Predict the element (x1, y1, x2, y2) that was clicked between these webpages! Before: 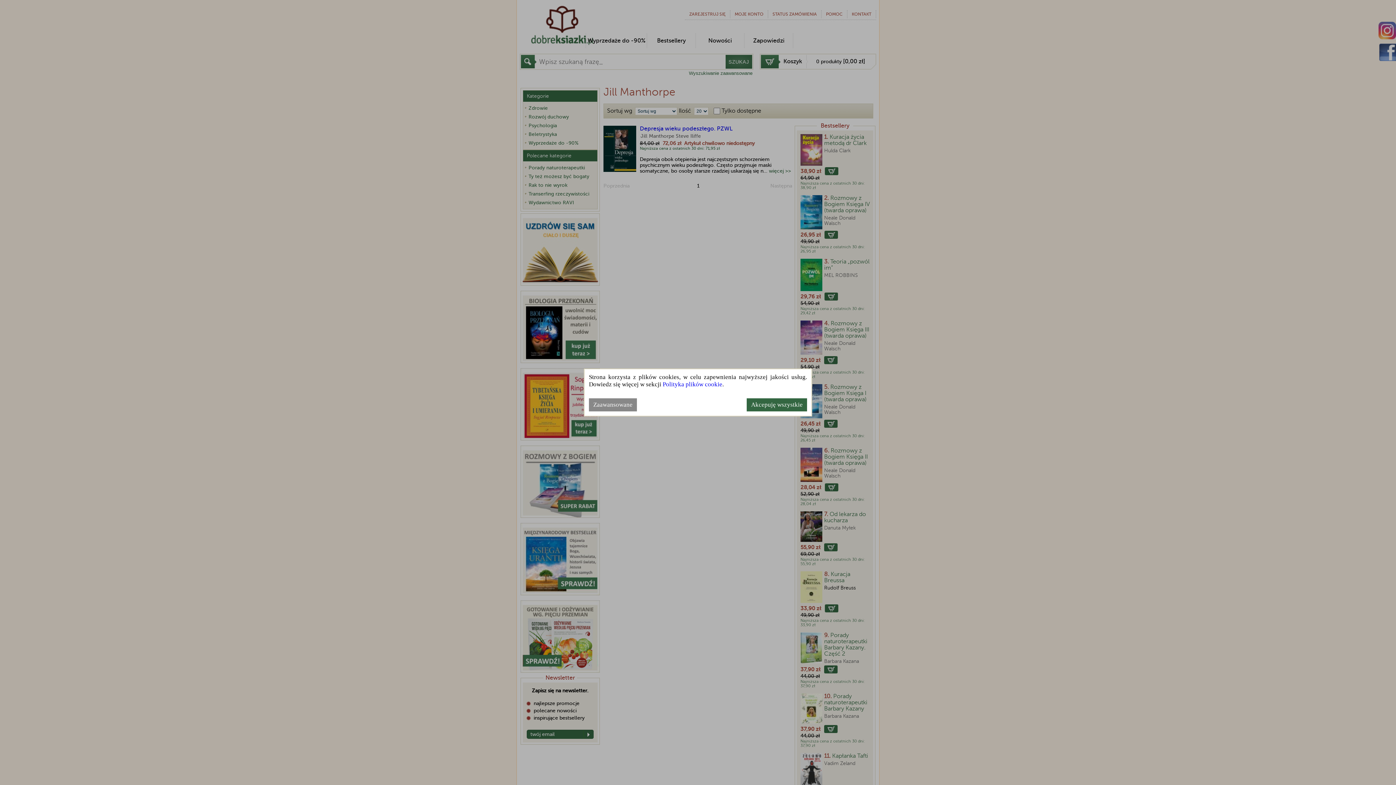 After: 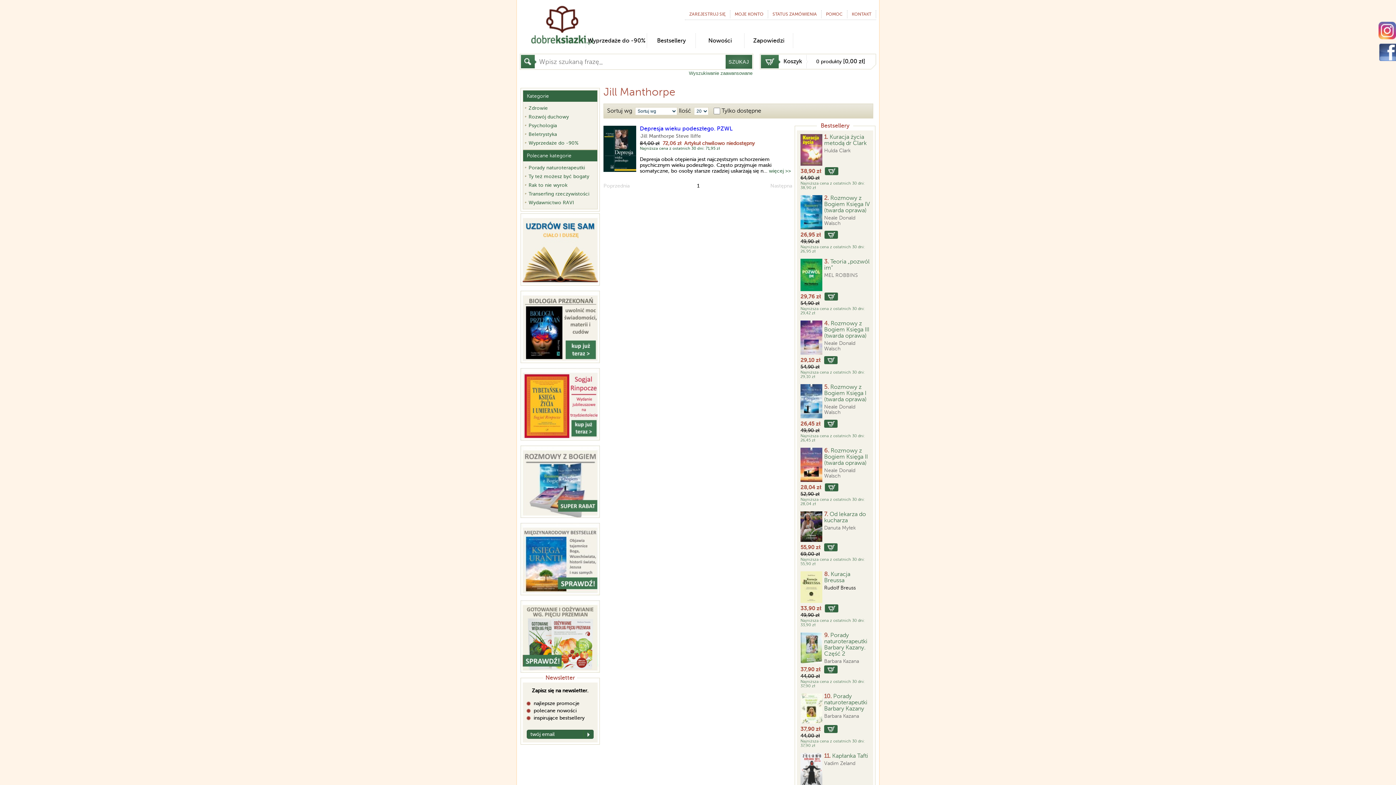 Action: label: Akcepuję wszystkie bbox: (746, 398, 807, 411)